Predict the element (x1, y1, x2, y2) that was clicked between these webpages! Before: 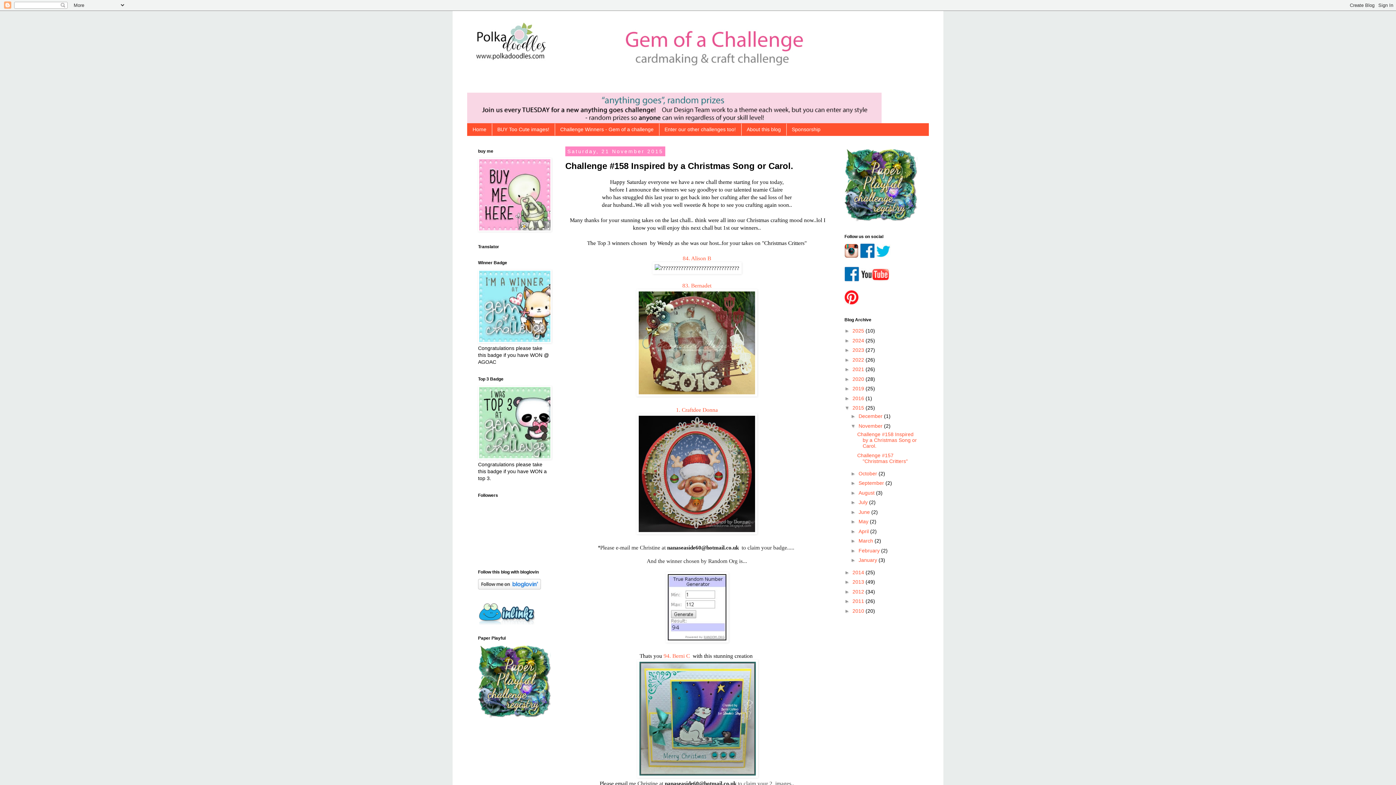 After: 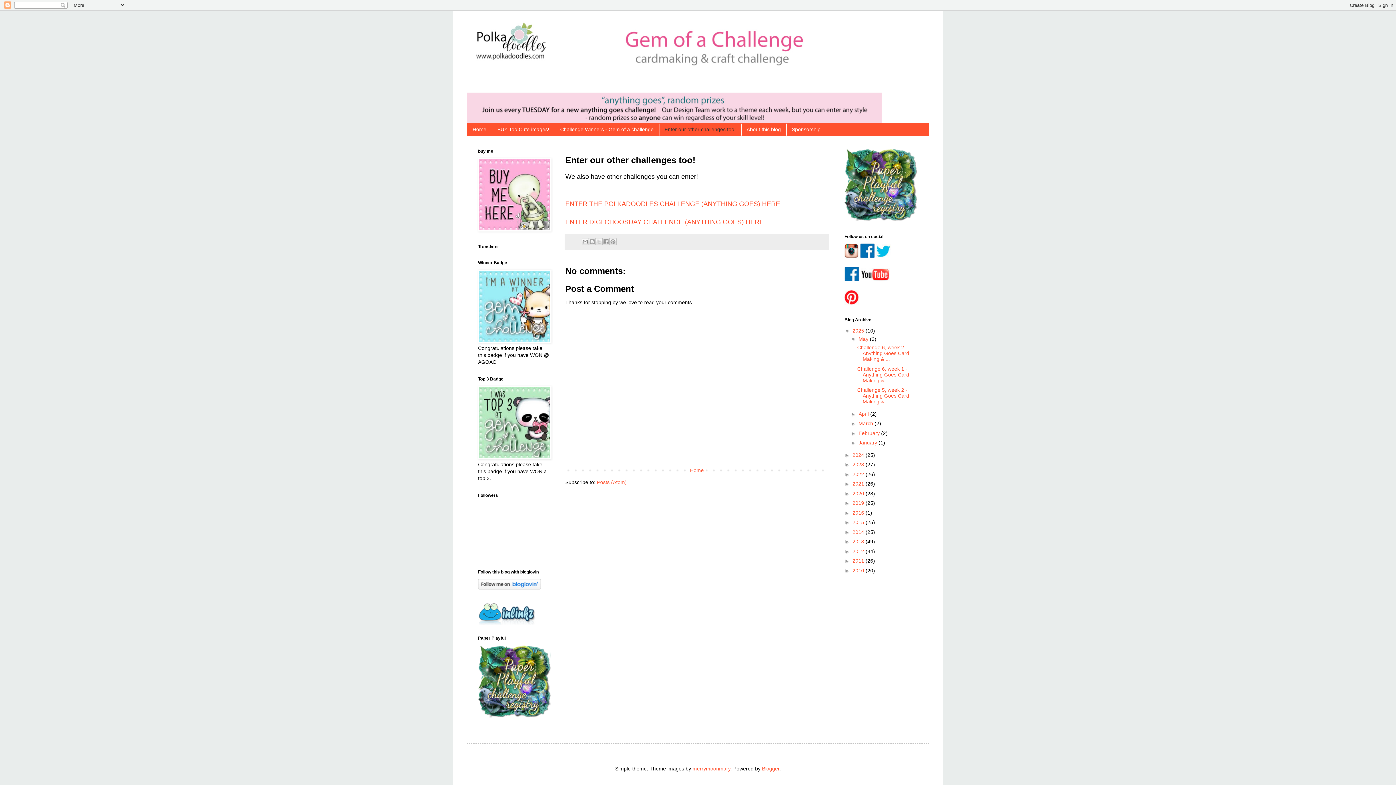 Action: label: Enter our other challenges too! bbox: (659, 123, 741, 135)